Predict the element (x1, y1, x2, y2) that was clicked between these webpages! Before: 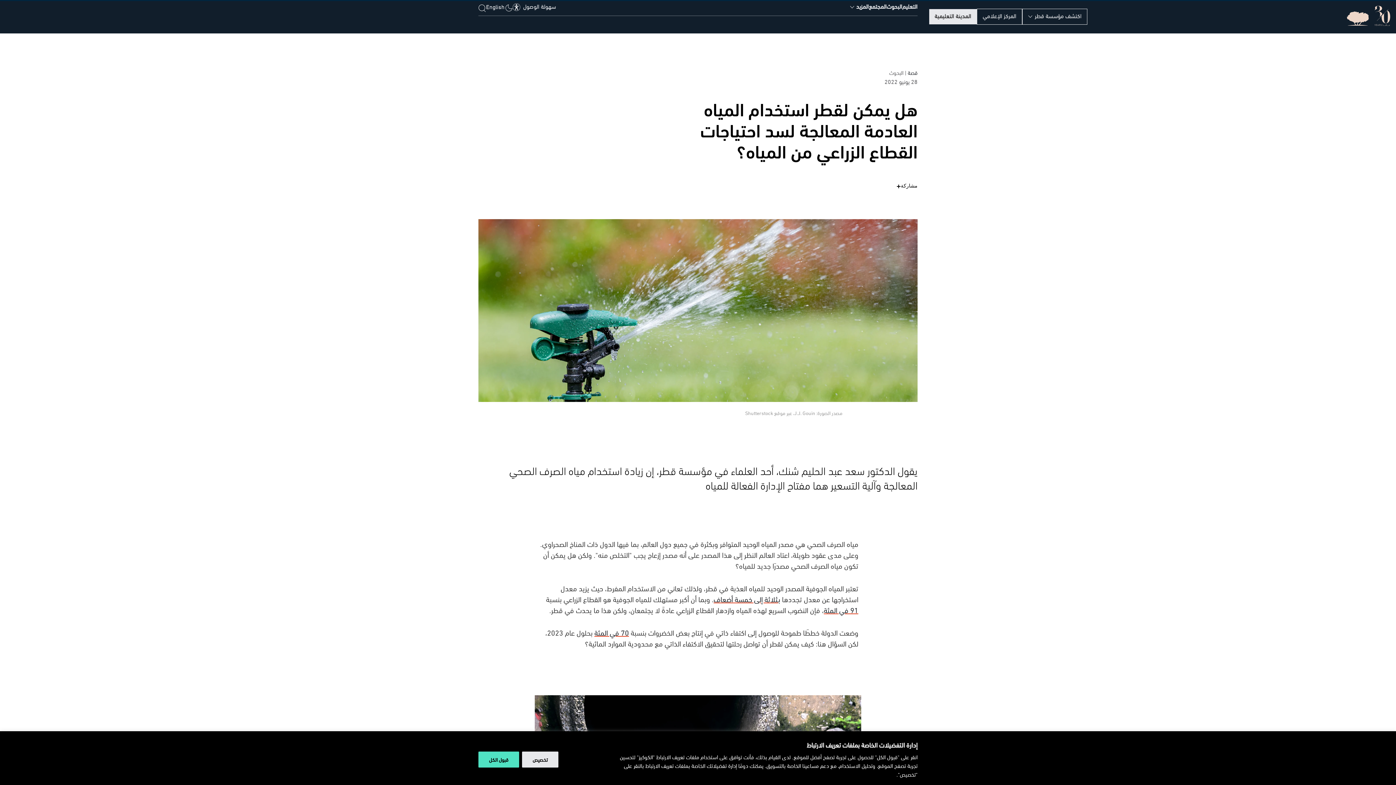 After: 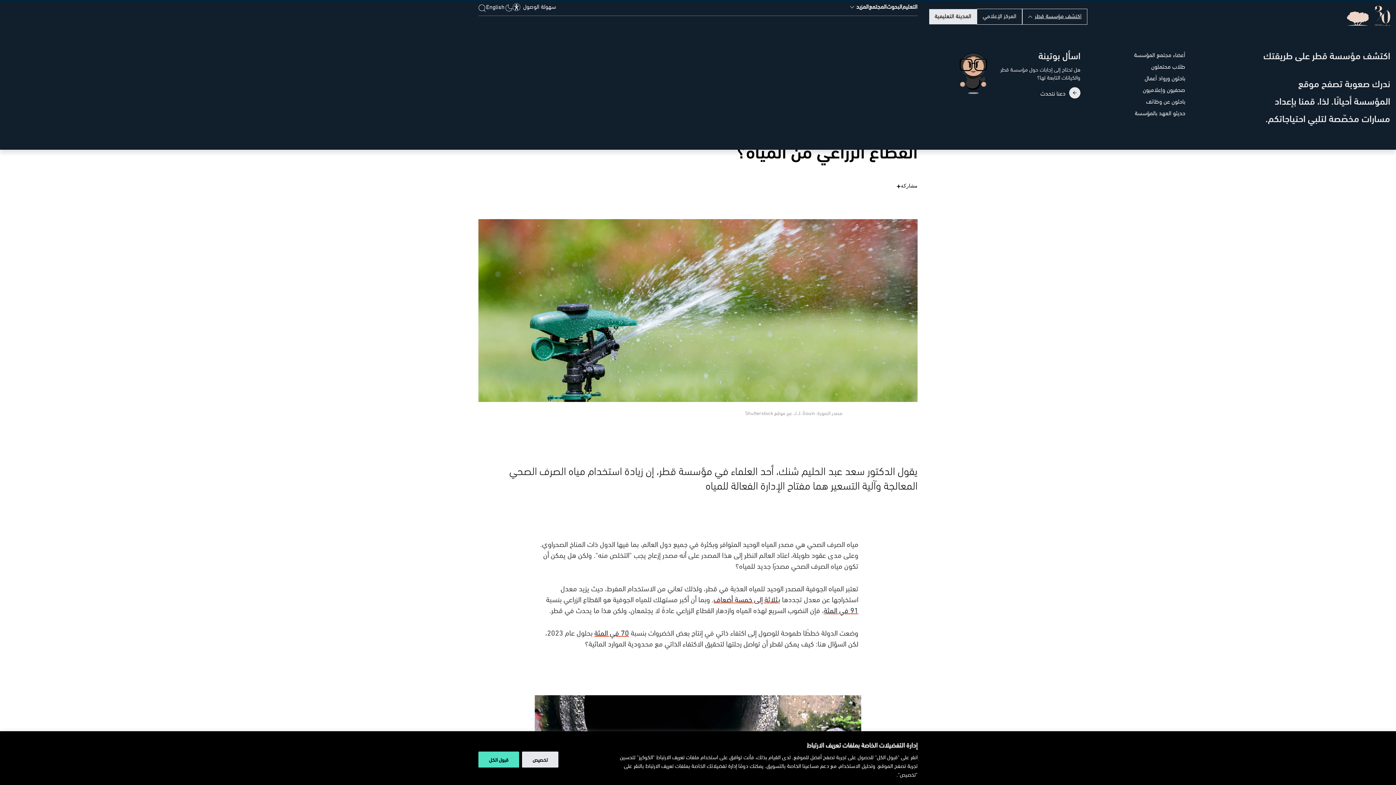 Action: bbox: (1028, 11, 1081, 20) label: اكتشف مؤسسة قطر